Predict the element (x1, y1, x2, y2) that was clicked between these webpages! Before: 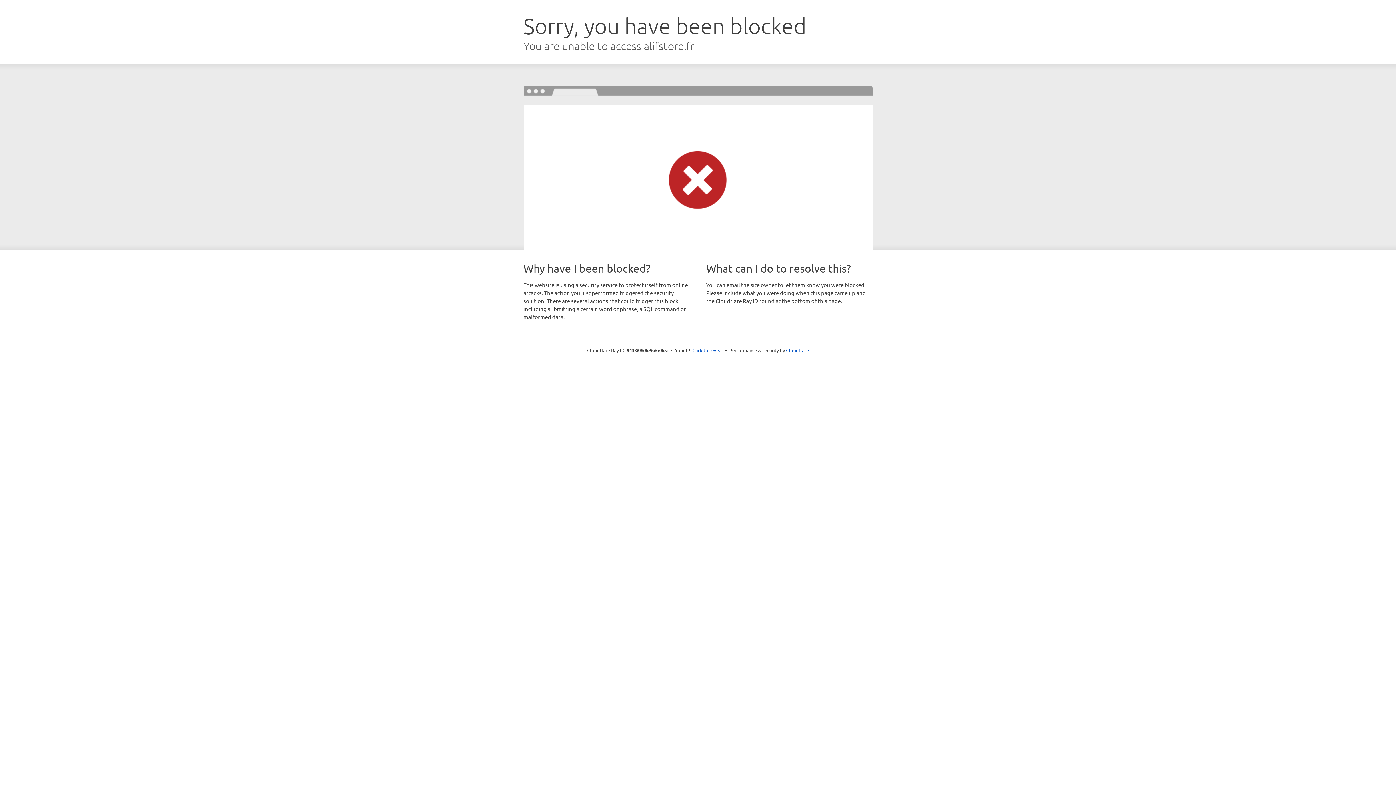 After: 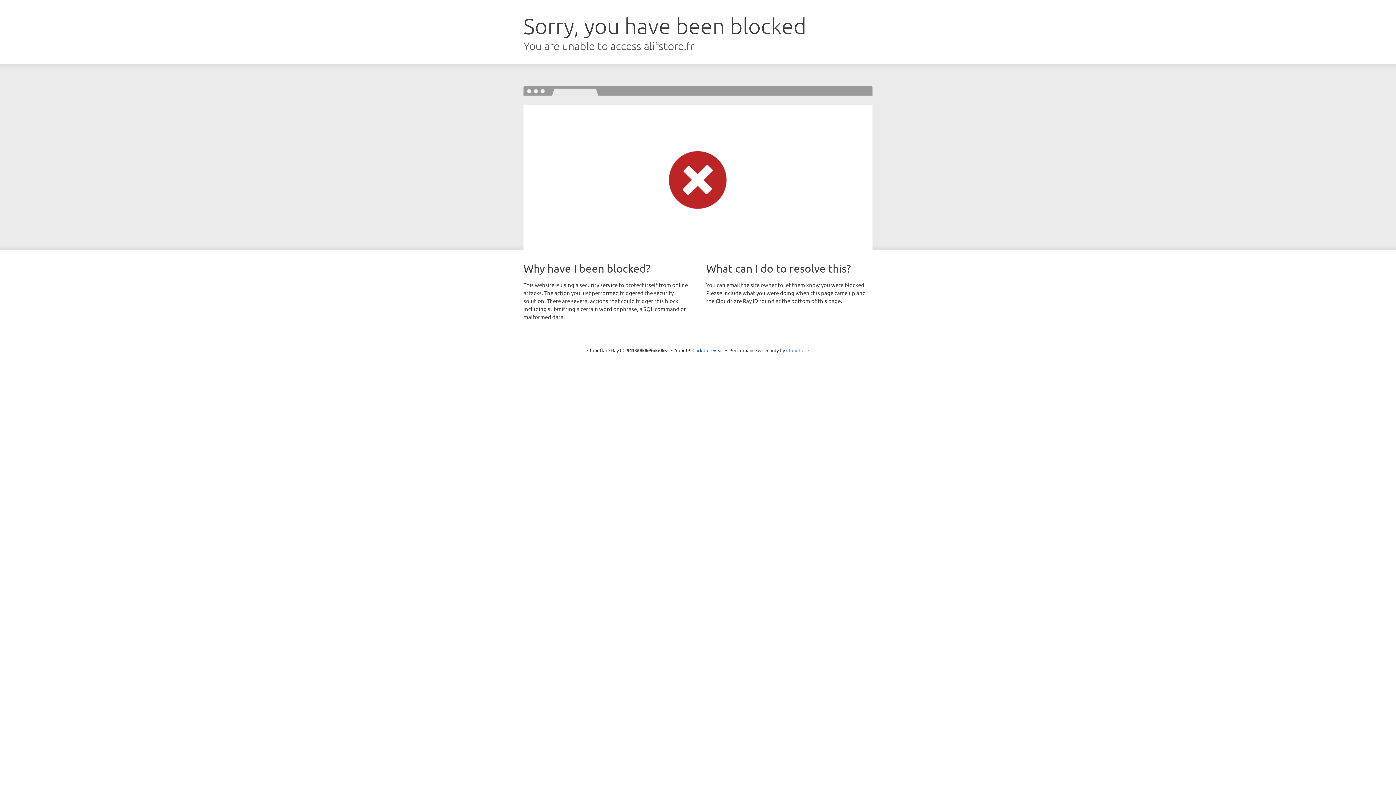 Action: bbox: (786, 347, 809, 353) label: Cloudflare